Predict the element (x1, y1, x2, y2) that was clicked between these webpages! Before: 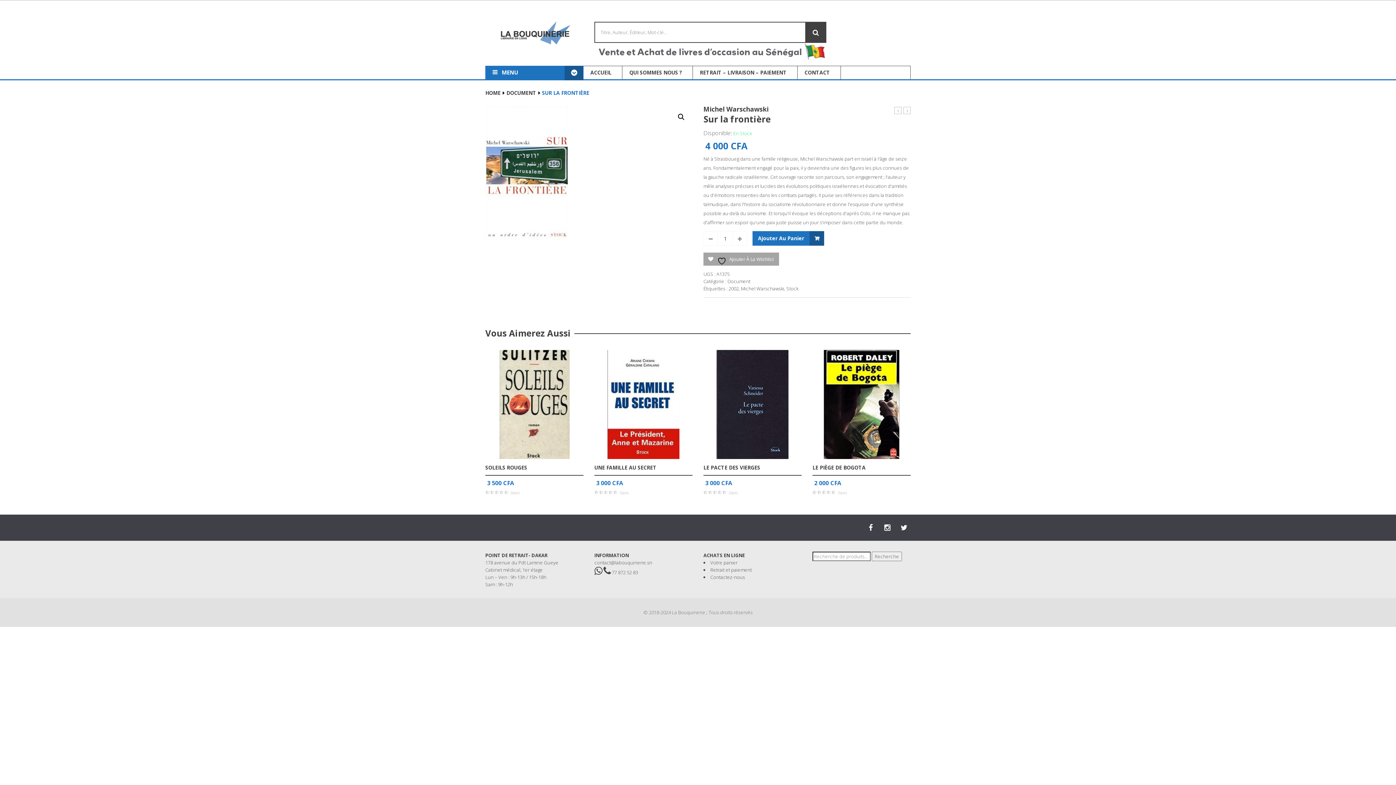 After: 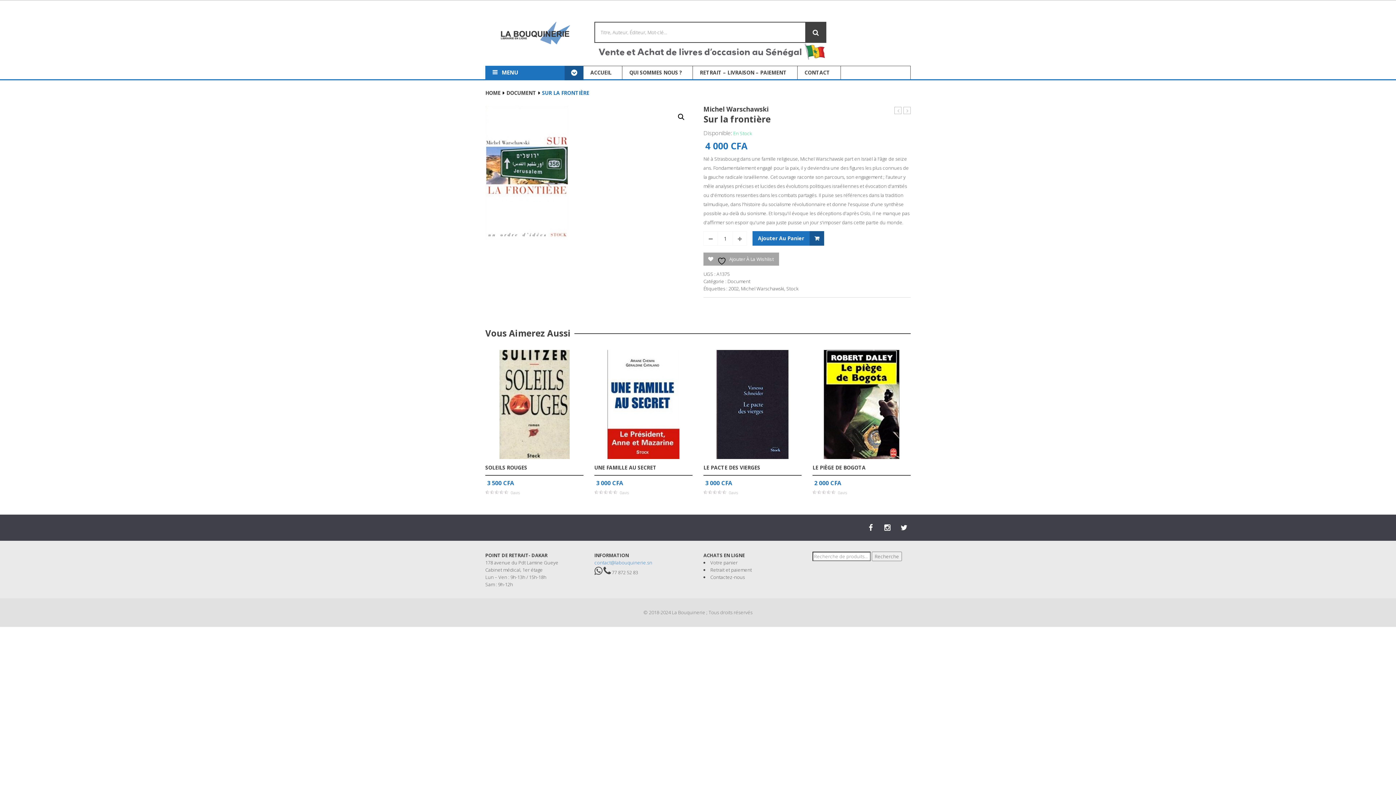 Action: label: contact@labouquinerie.sn bbox: (594, 559, 652, 566)